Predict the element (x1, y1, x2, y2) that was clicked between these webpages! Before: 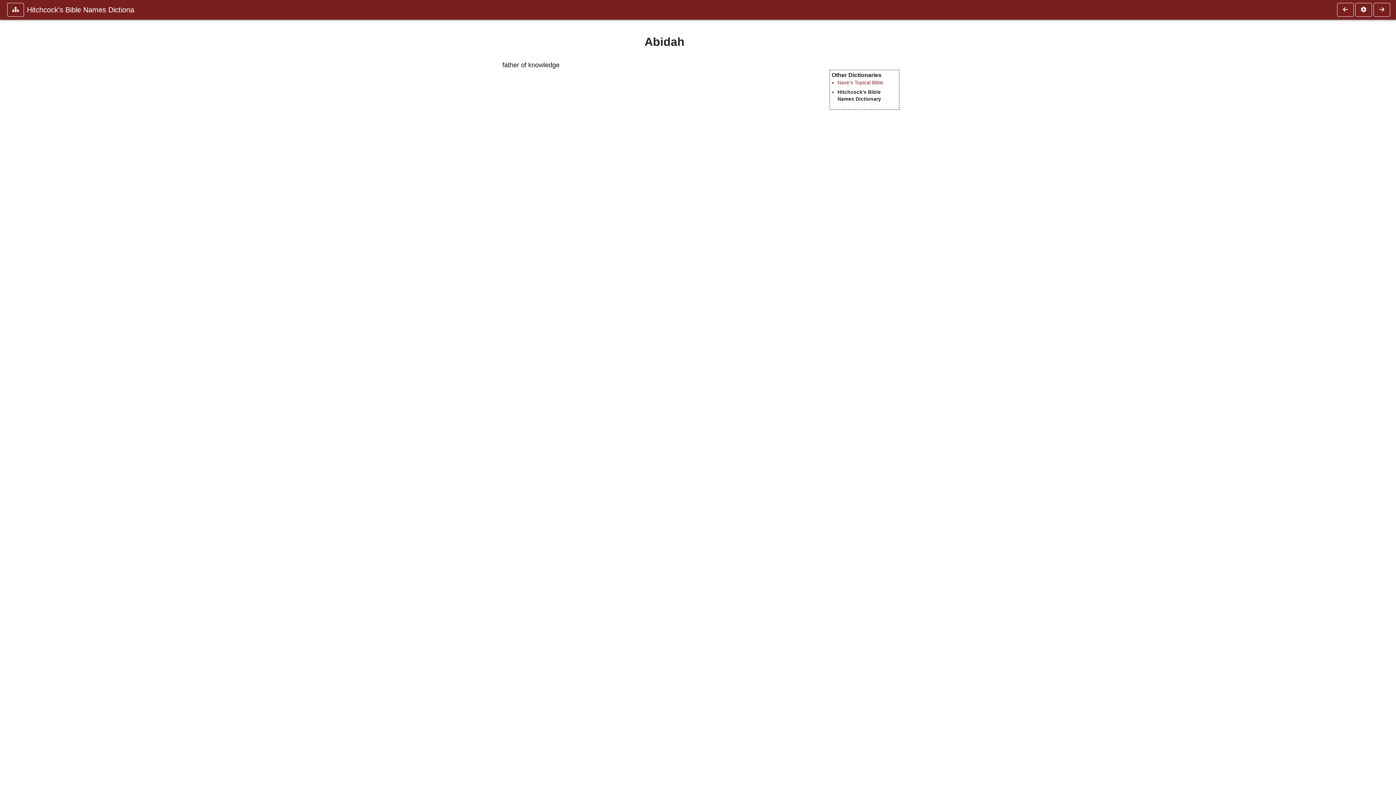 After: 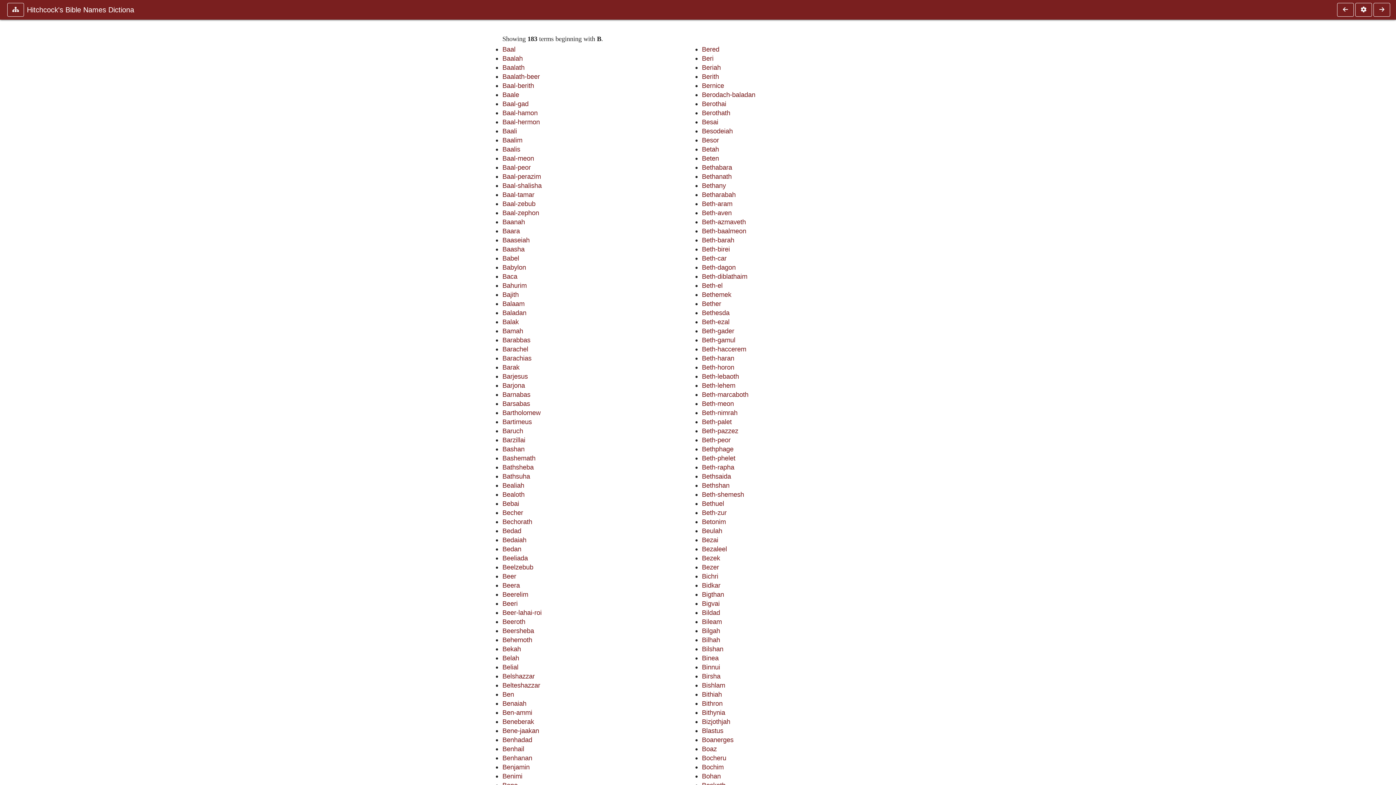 Action: bbox: (1372, 2, 1390, 16)